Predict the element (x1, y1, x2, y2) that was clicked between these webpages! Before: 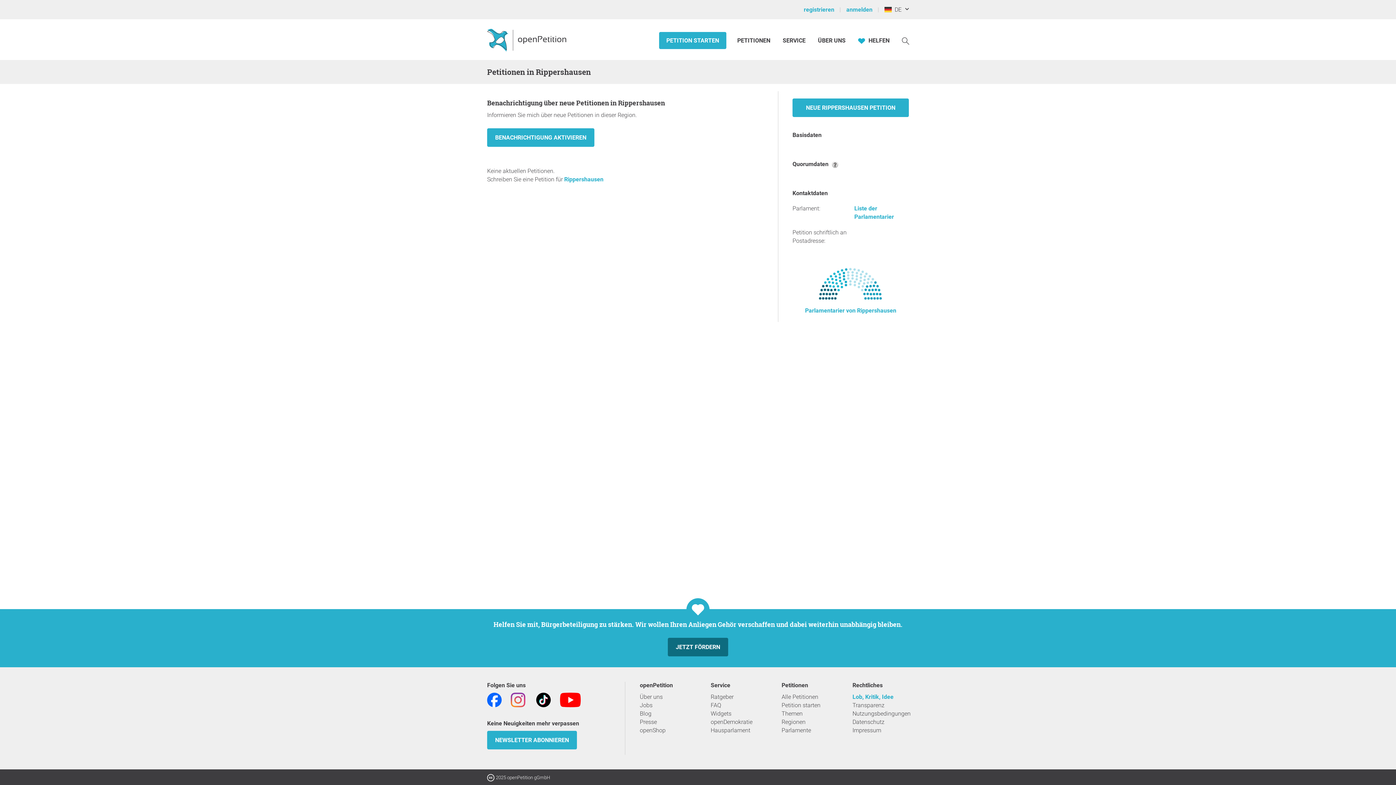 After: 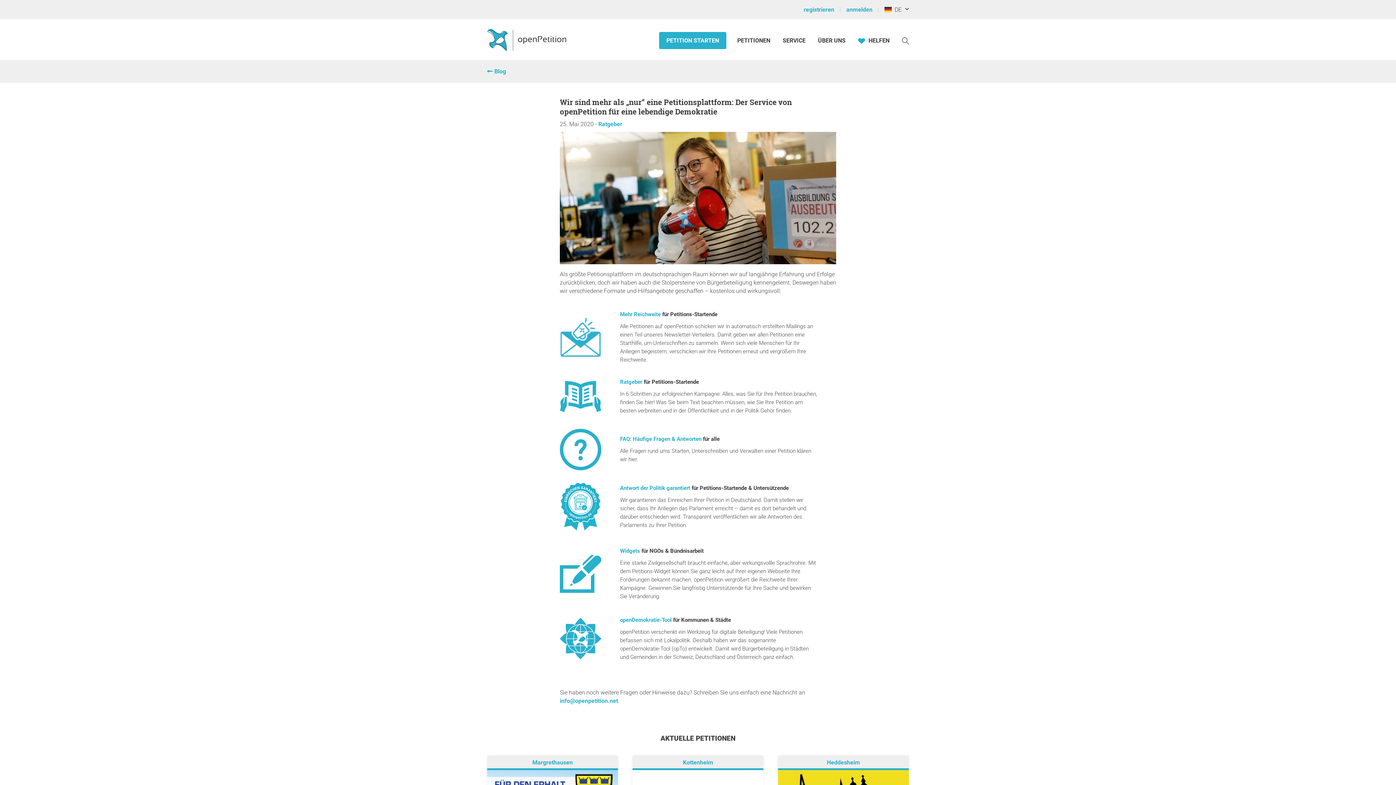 Action: label: SERVICE bbox: (782, 36, 805, 44)